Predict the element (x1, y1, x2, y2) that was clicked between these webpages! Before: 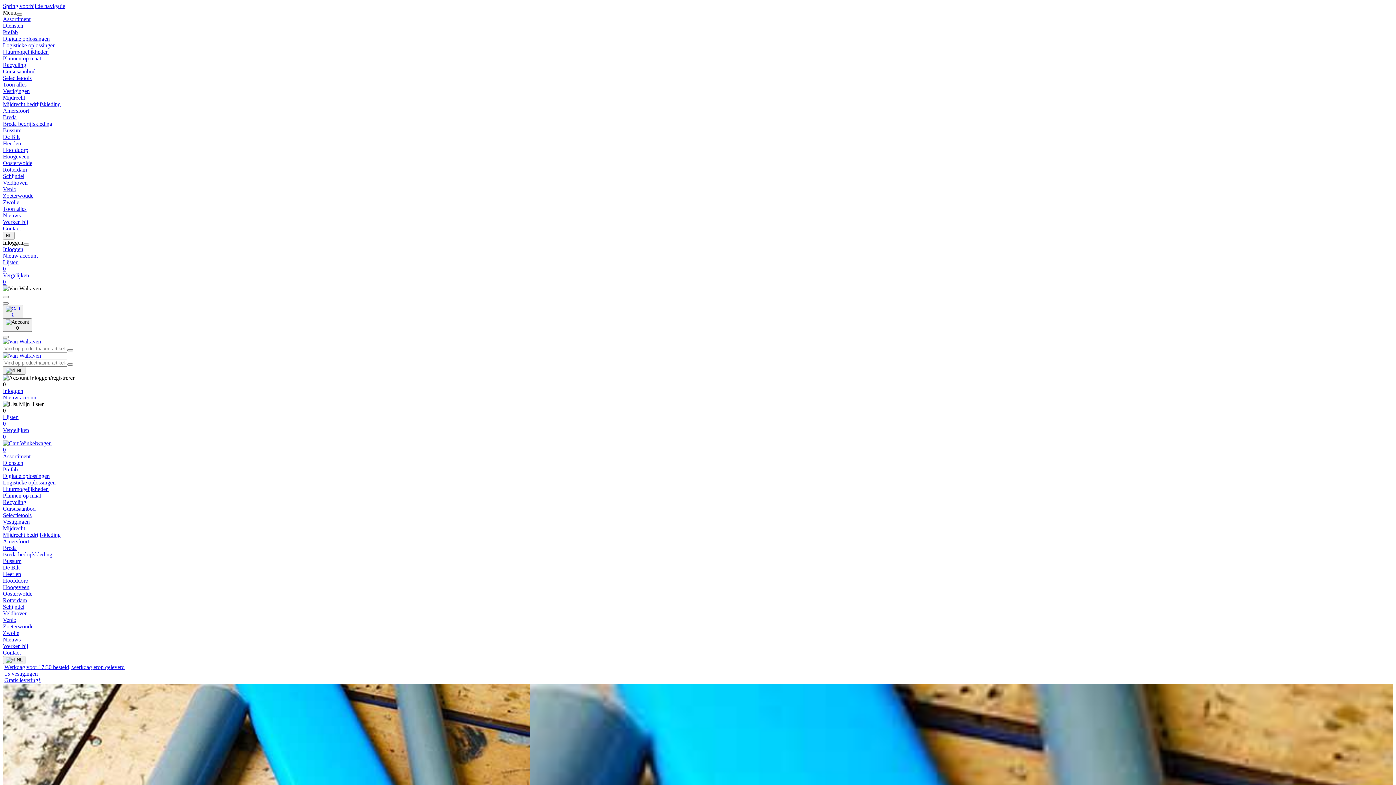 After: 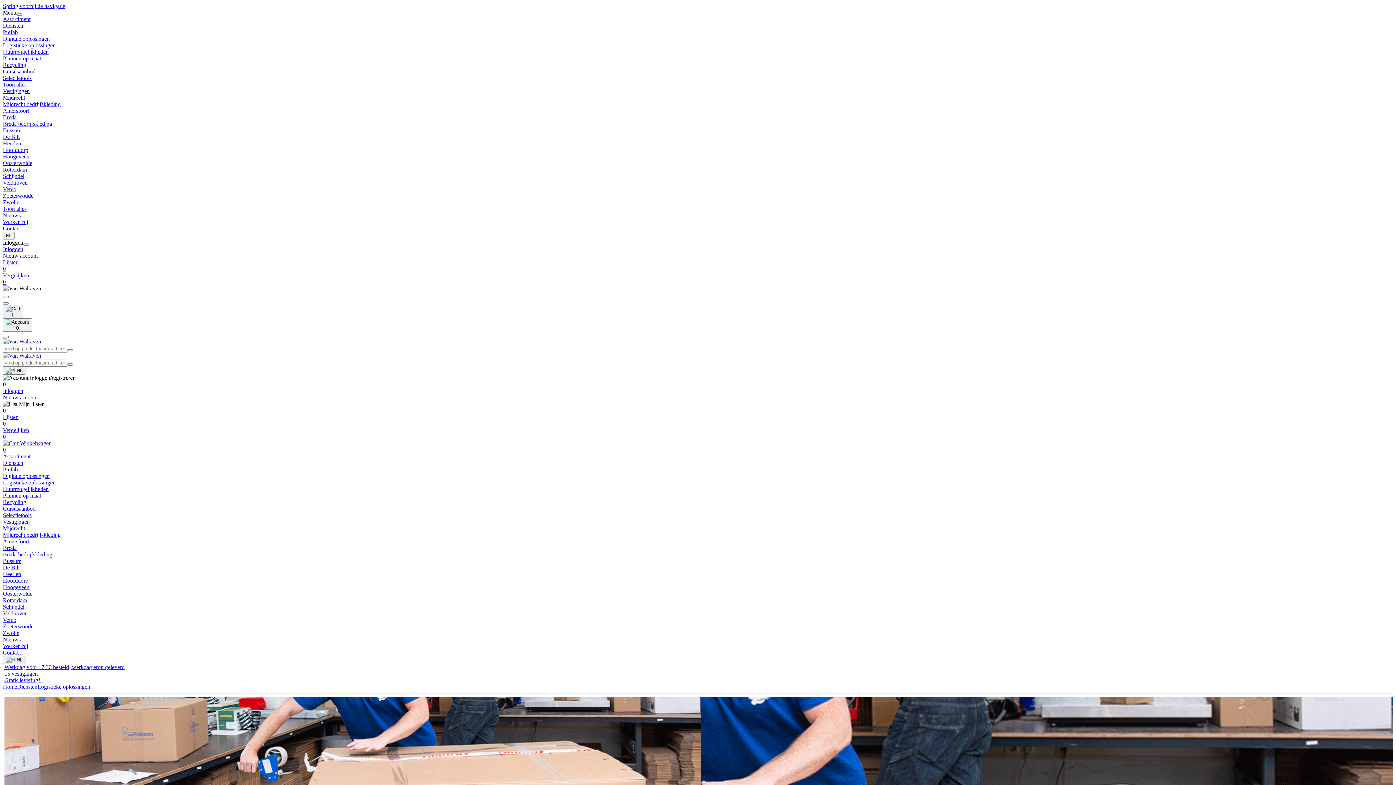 Action: label: Logistieke oplossingen bbox: (2, 42, 55, 48)